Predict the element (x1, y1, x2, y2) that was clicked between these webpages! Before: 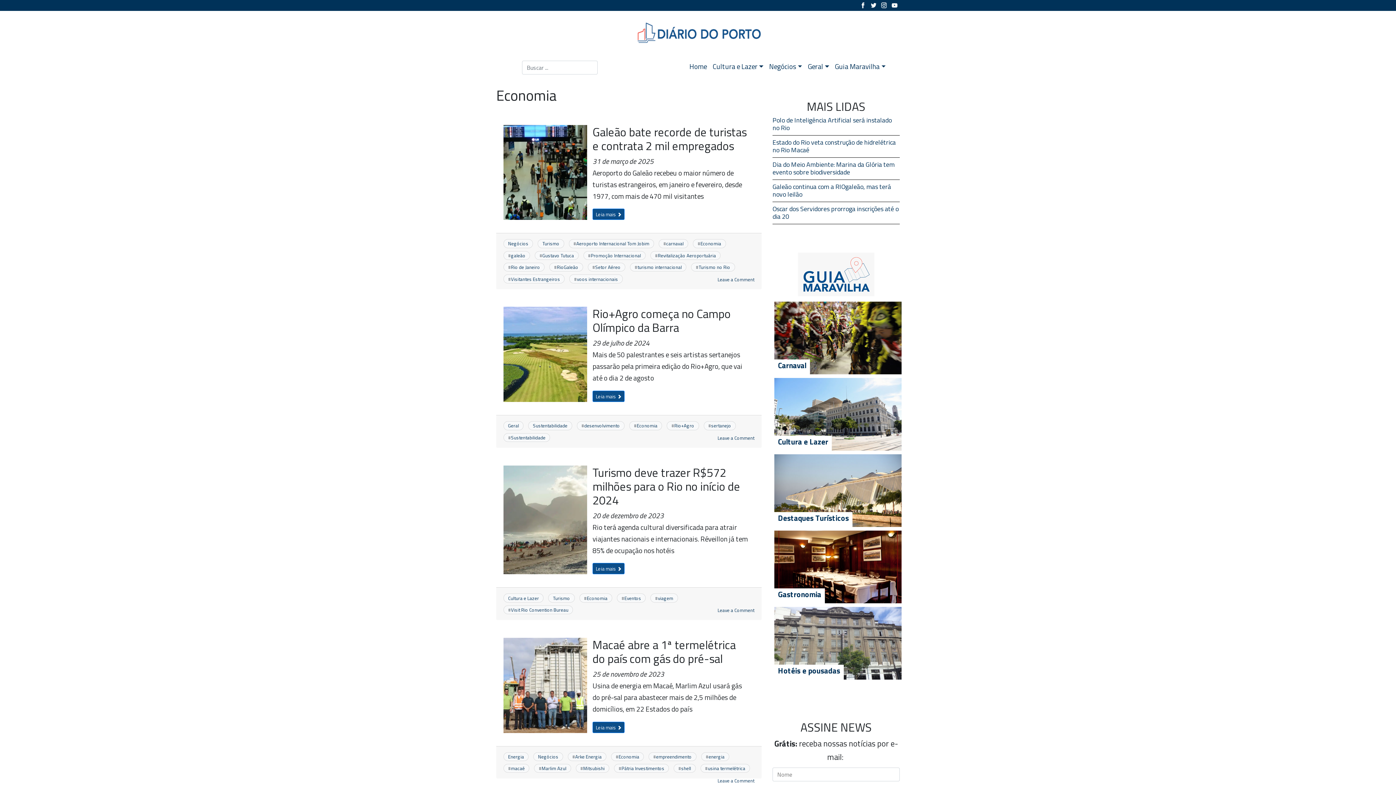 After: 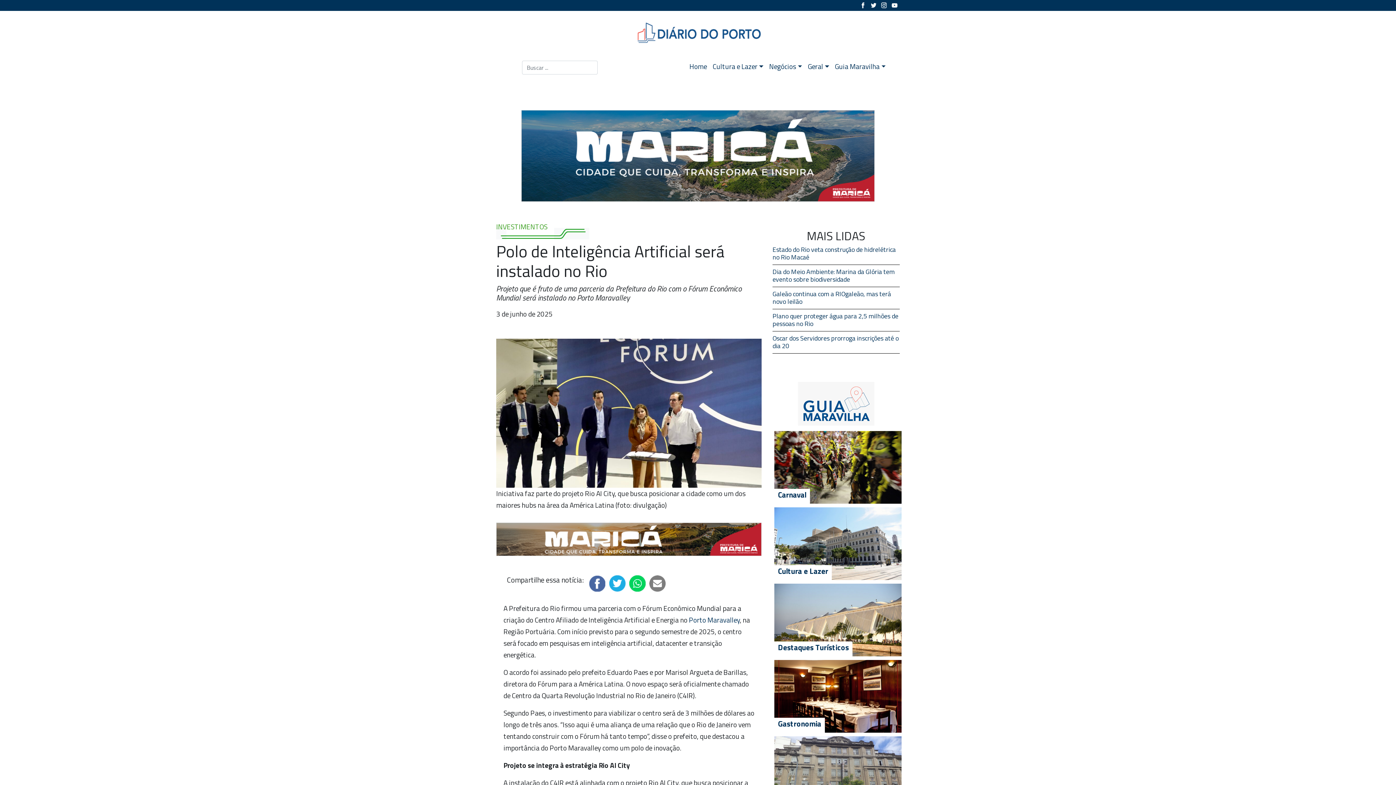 Action: bbox: (772, 116, 900, 135) label: Polo de Inteligência Artificial será instalado no Rio